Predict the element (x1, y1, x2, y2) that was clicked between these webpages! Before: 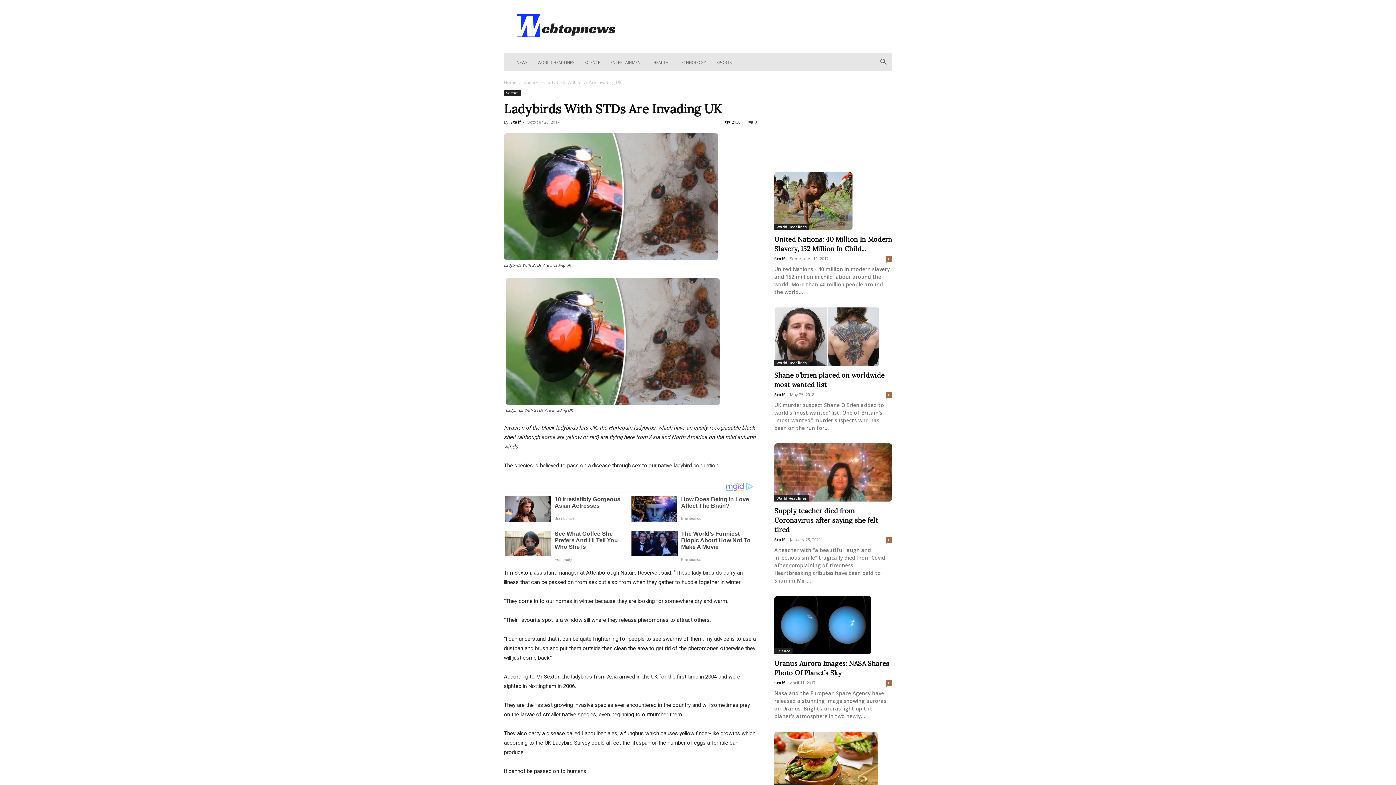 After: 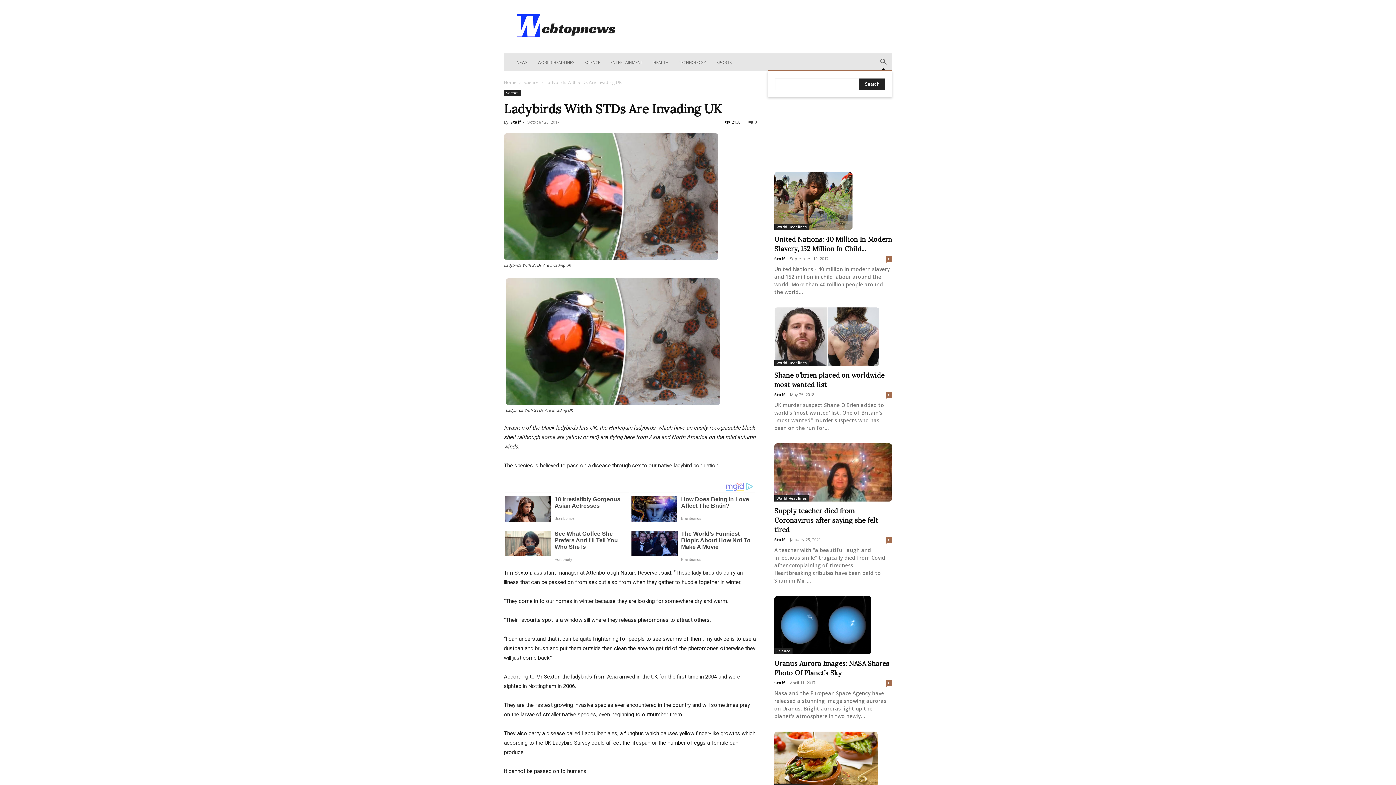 Action: bbox: (874, 59, 892, 66) label: Search